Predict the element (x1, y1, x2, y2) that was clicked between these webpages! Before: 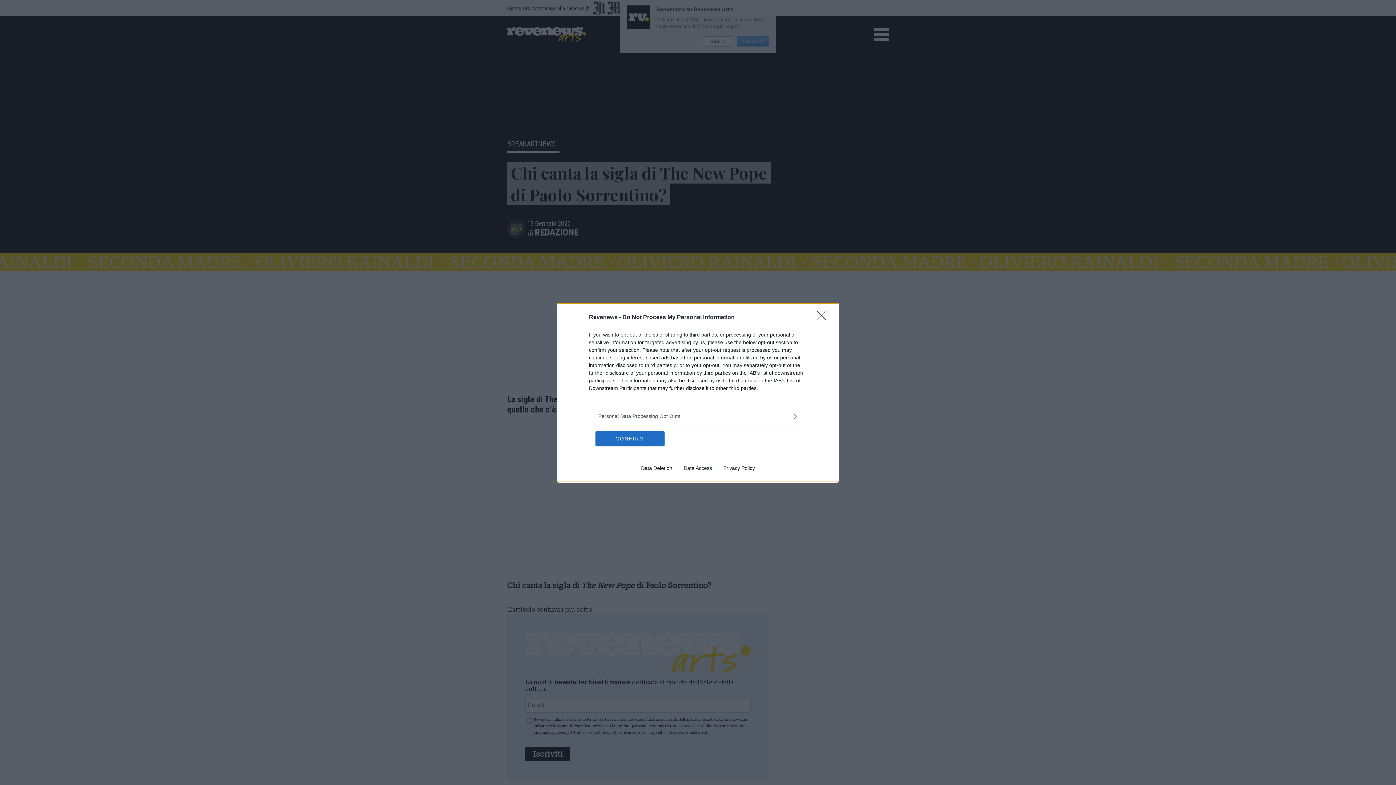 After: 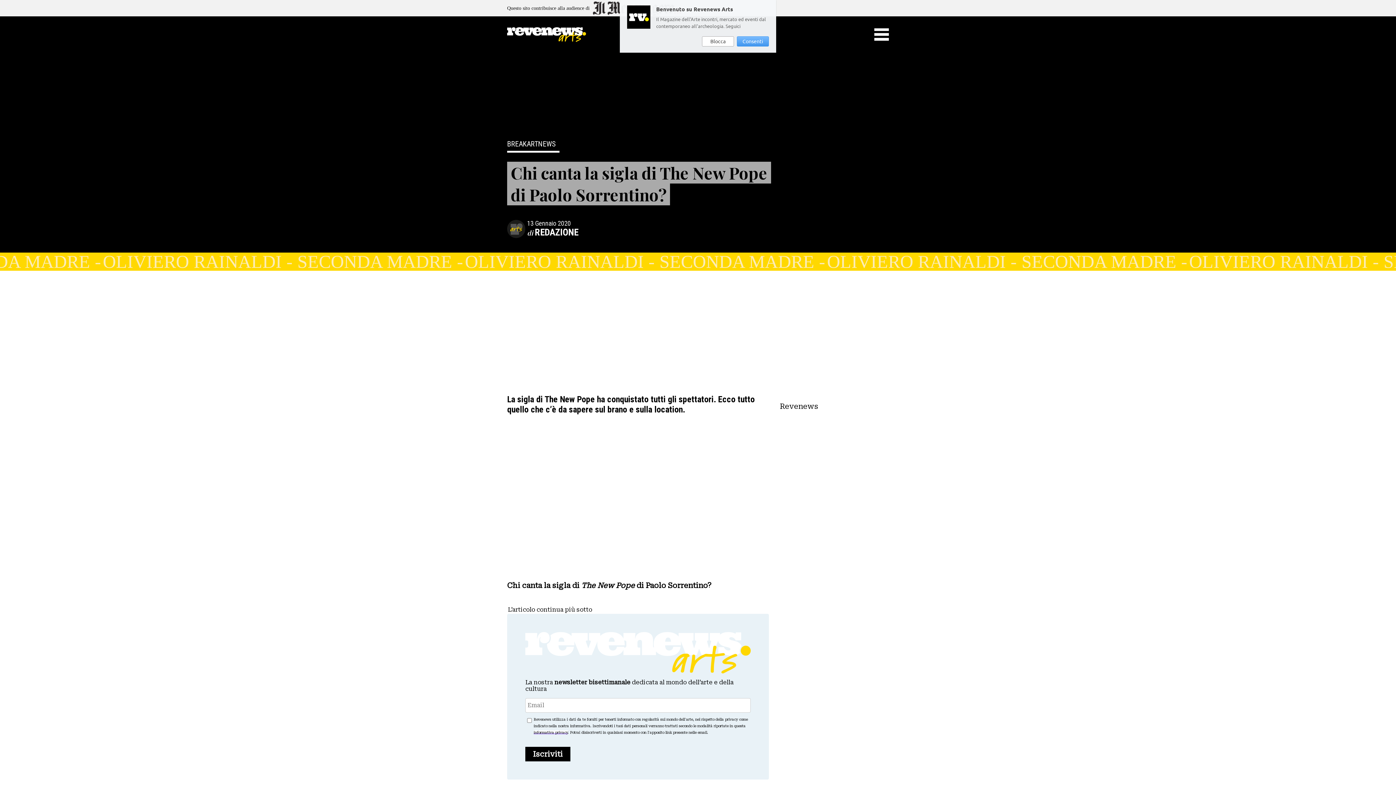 Action: bbox: (817, 310, 830, 324) label: Close